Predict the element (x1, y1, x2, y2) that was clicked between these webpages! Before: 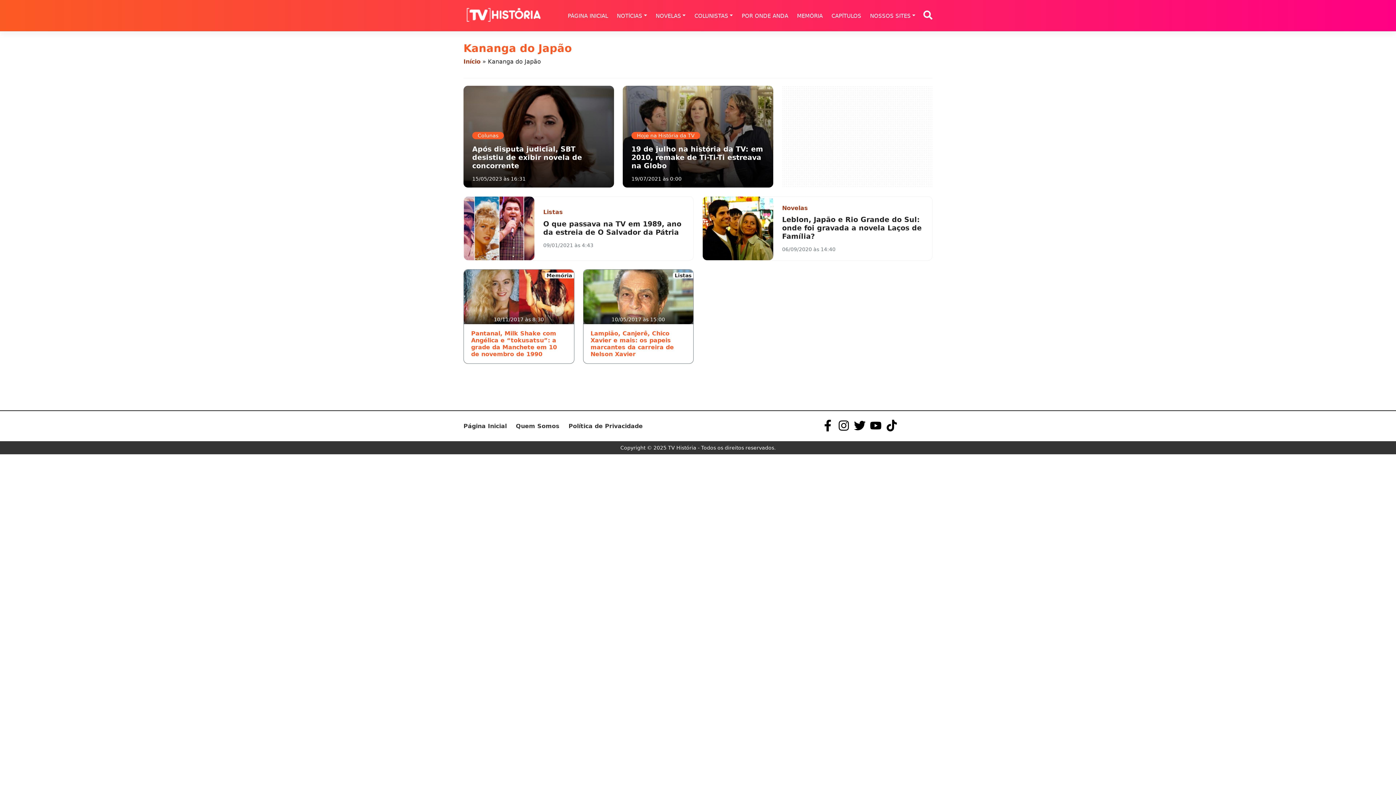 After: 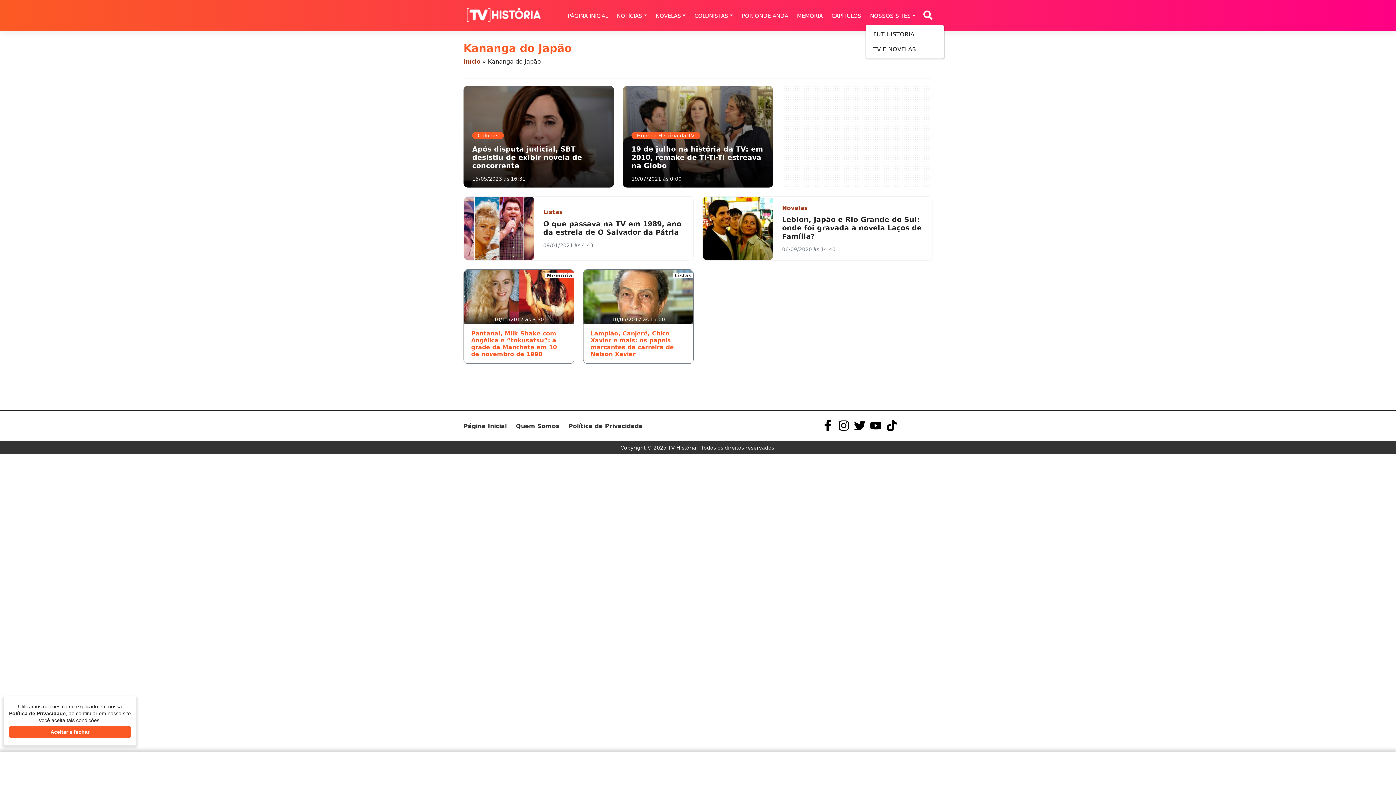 Action: label: NOSSOS SITES bbox: (865, 12, 920, 19)